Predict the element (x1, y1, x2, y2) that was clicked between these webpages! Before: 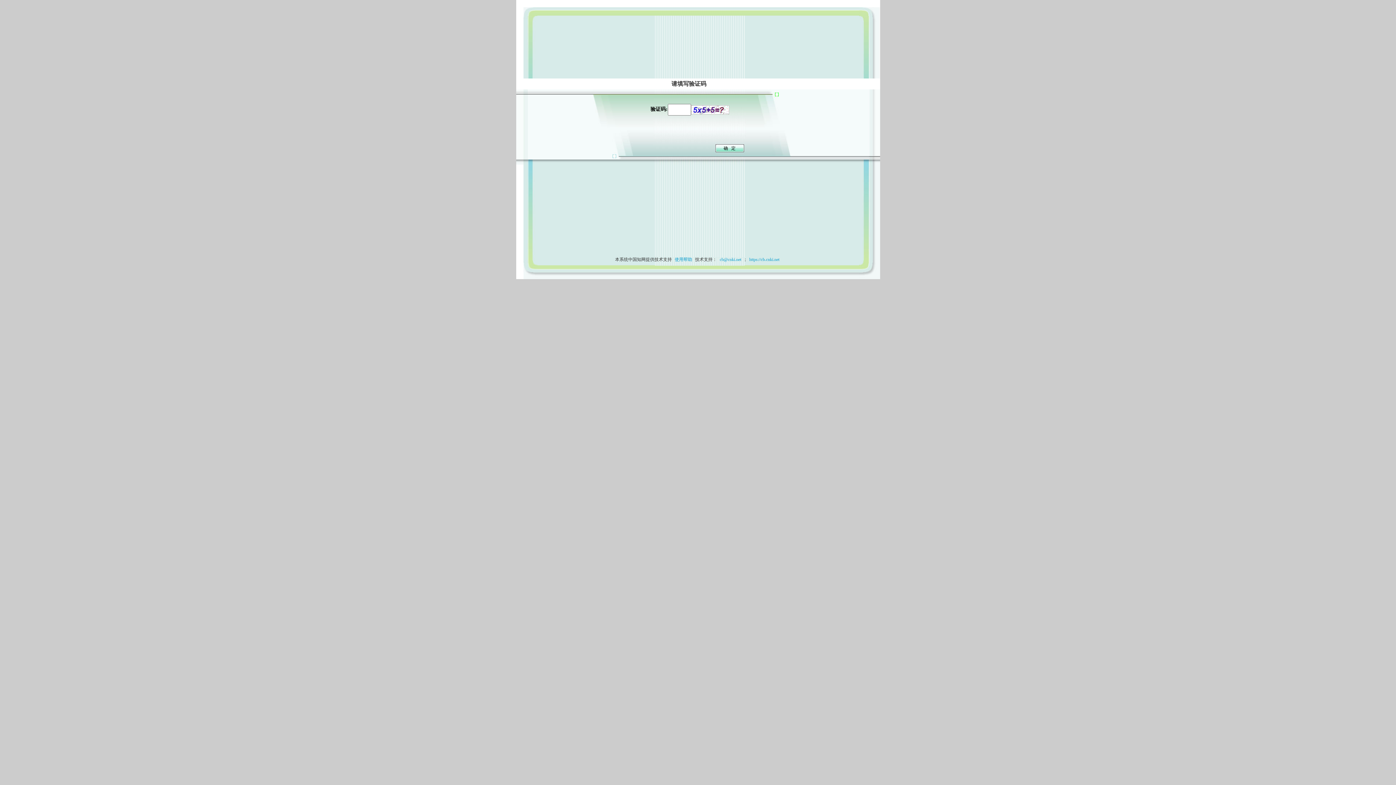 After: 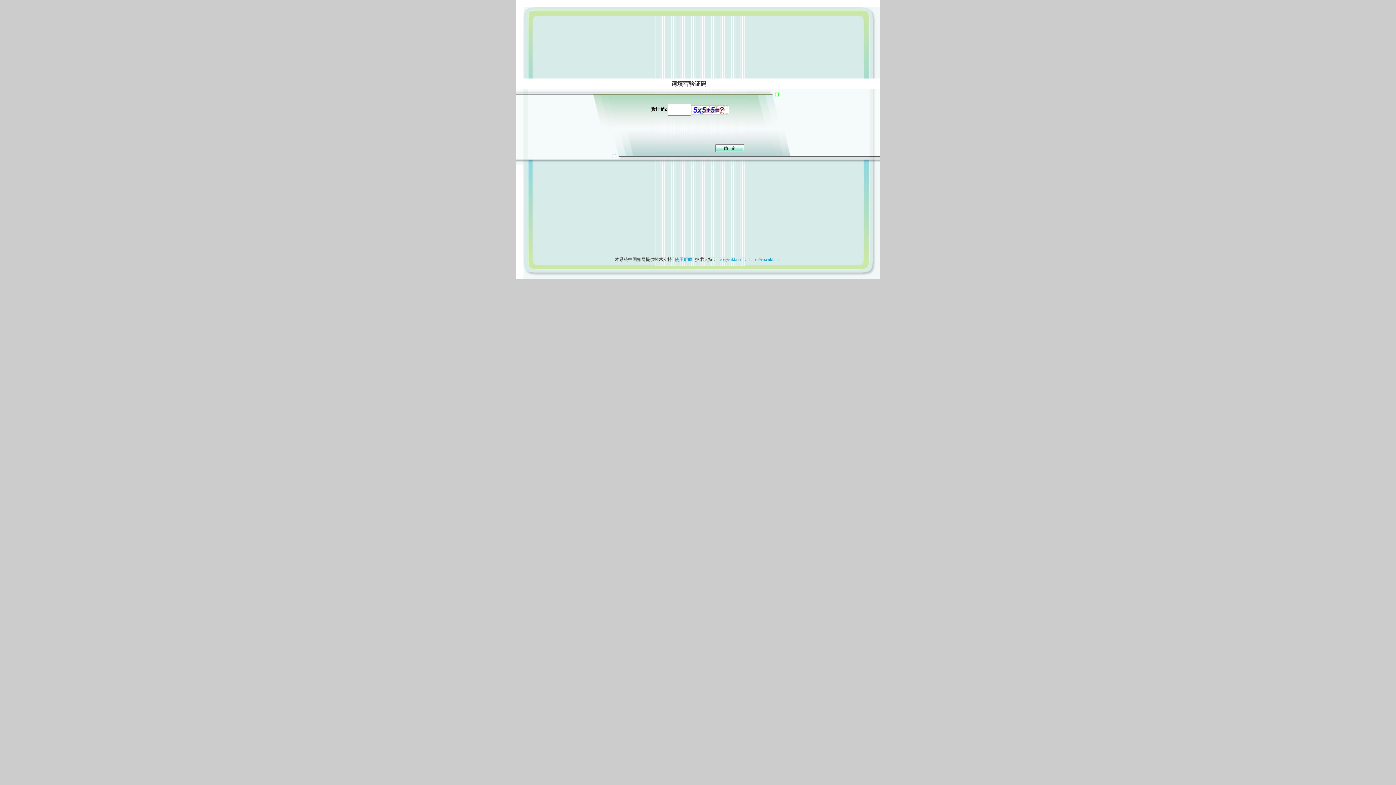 Action: bbox: (673, 257, 694, 262) label: 使用帮助